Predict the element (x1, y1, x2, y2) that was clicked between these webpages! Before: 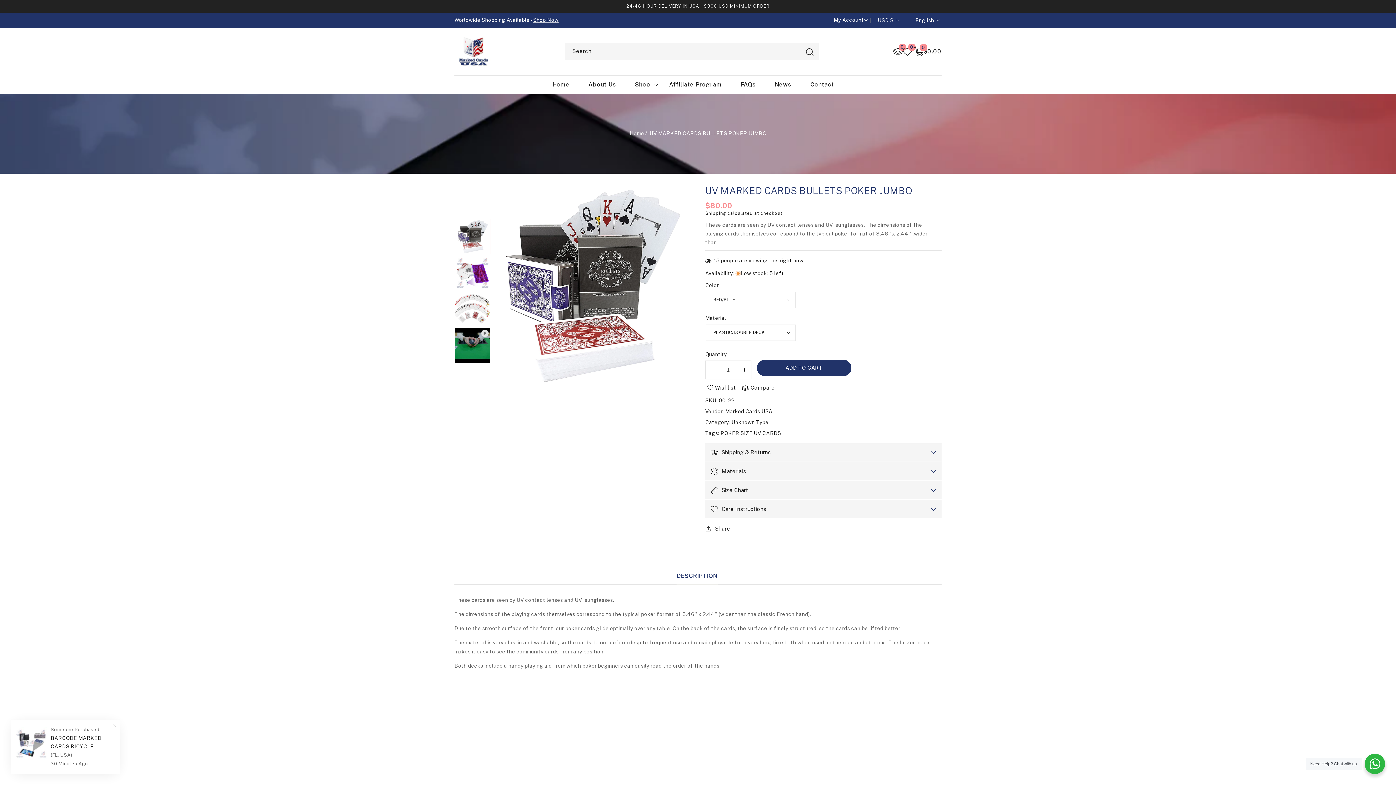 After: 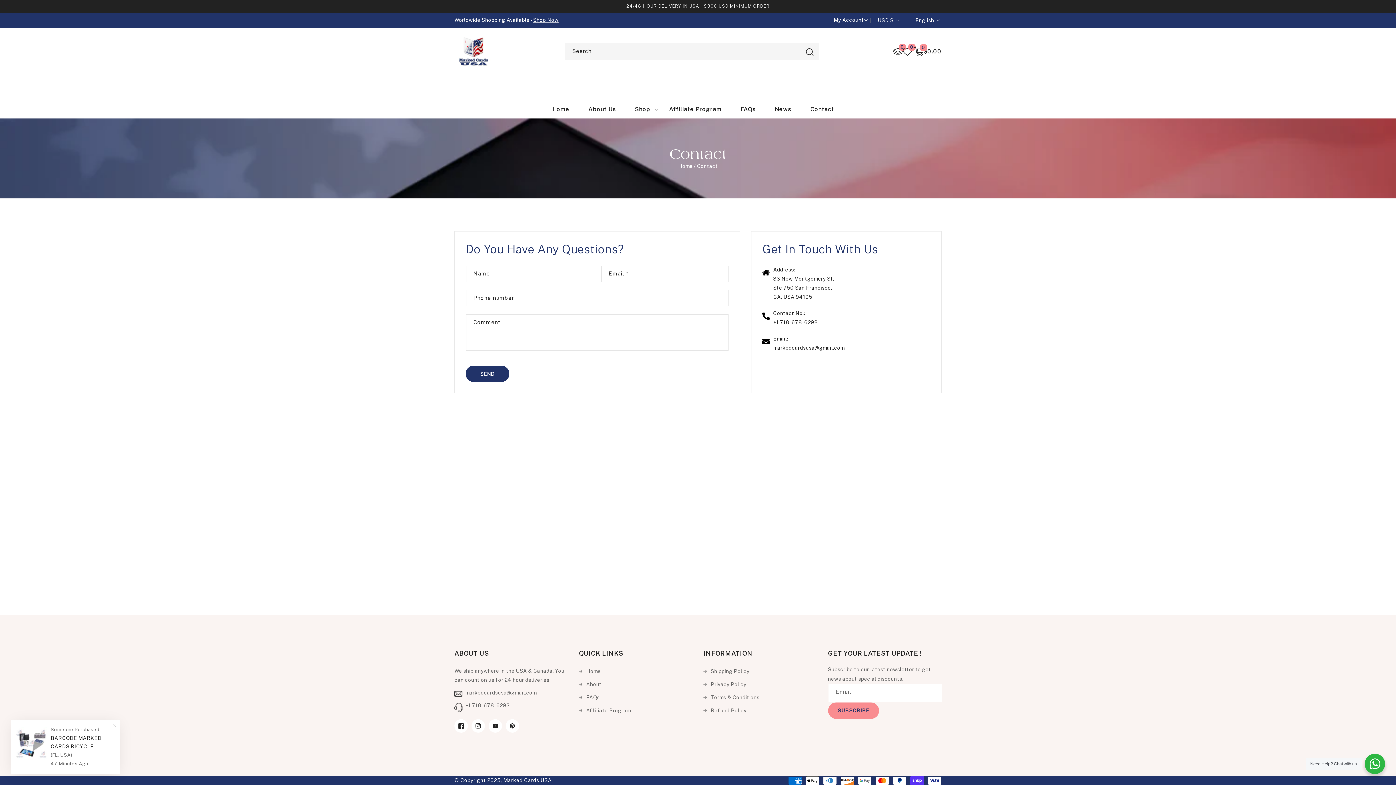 Action: bbox: (801, 75, 843, 93) label: Contact